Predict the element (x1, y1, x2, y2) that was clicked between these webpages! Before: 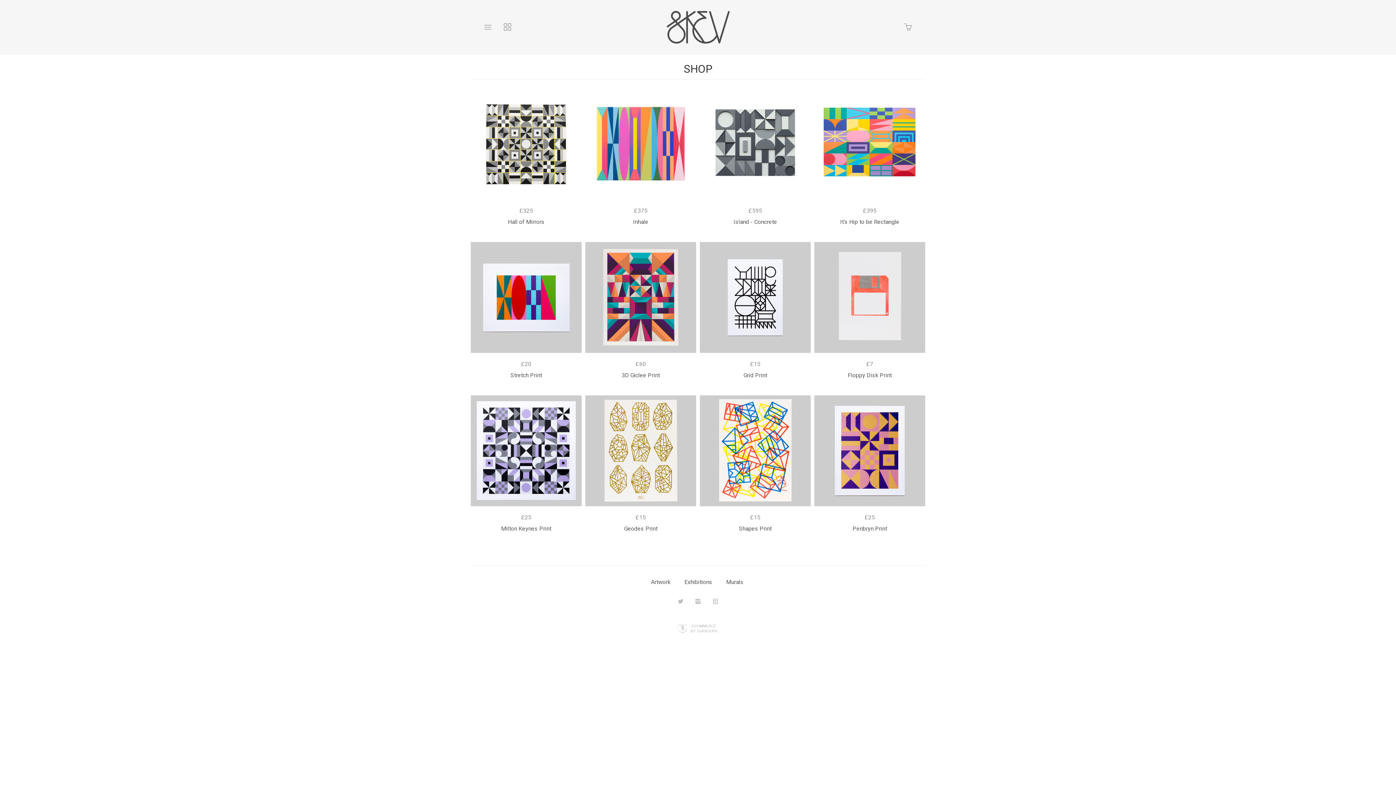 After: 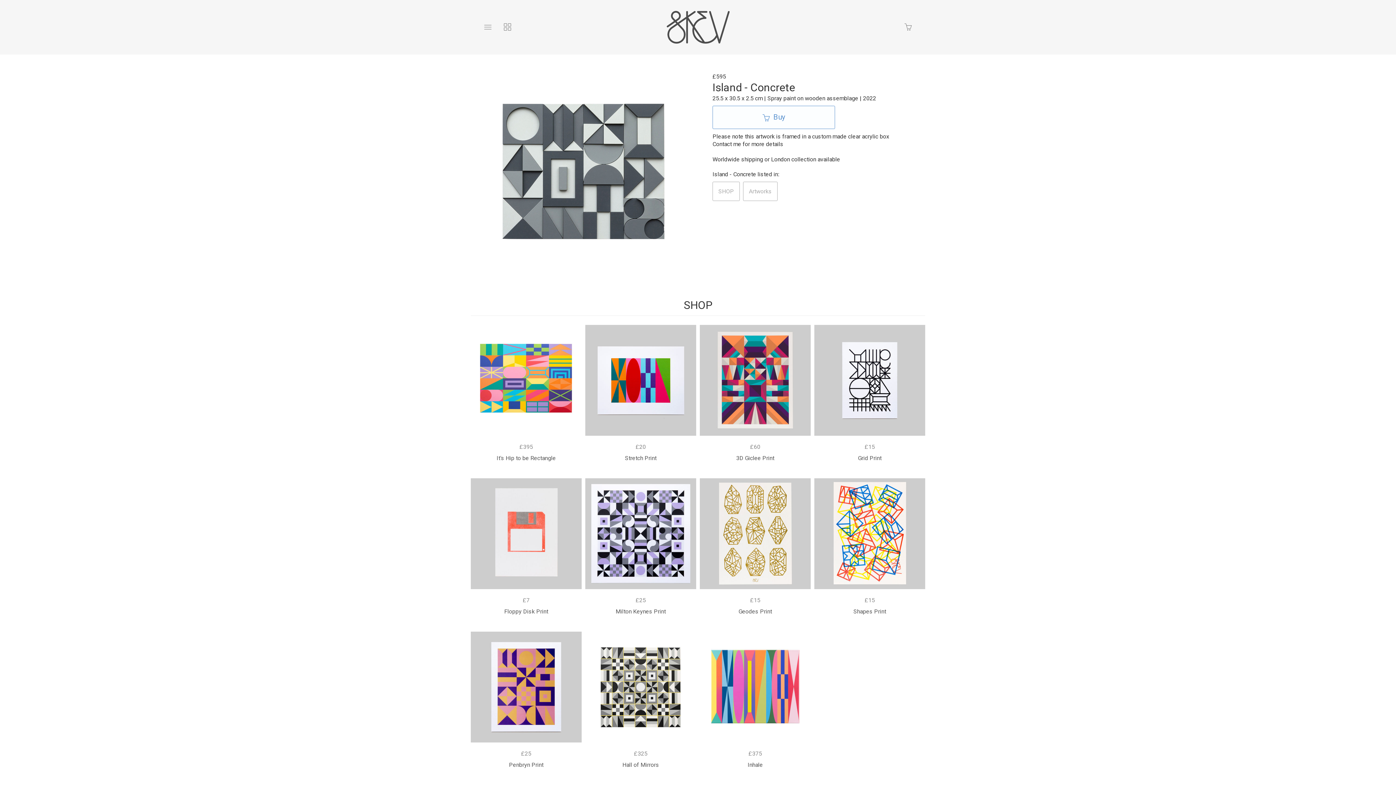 Action: bbox: (700, 88, 810, 199)